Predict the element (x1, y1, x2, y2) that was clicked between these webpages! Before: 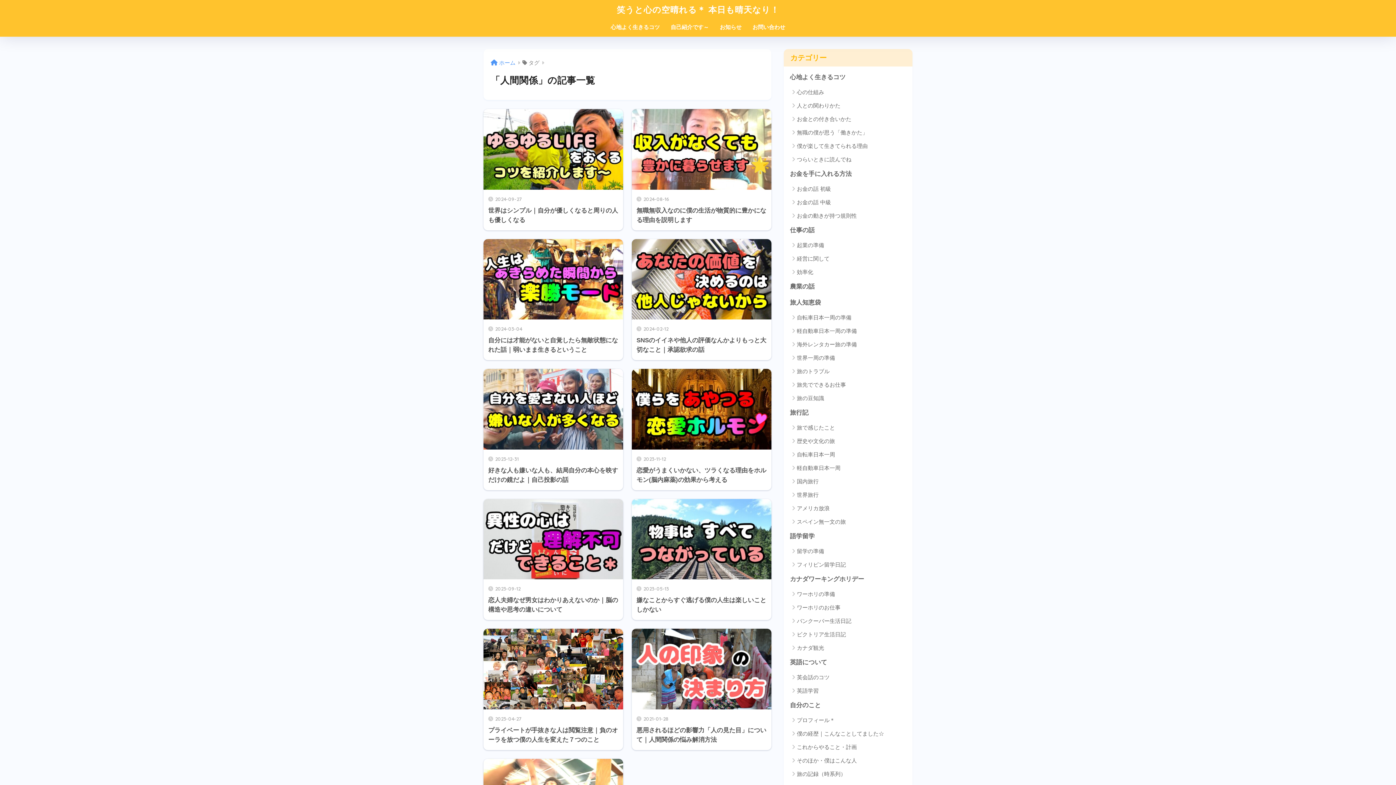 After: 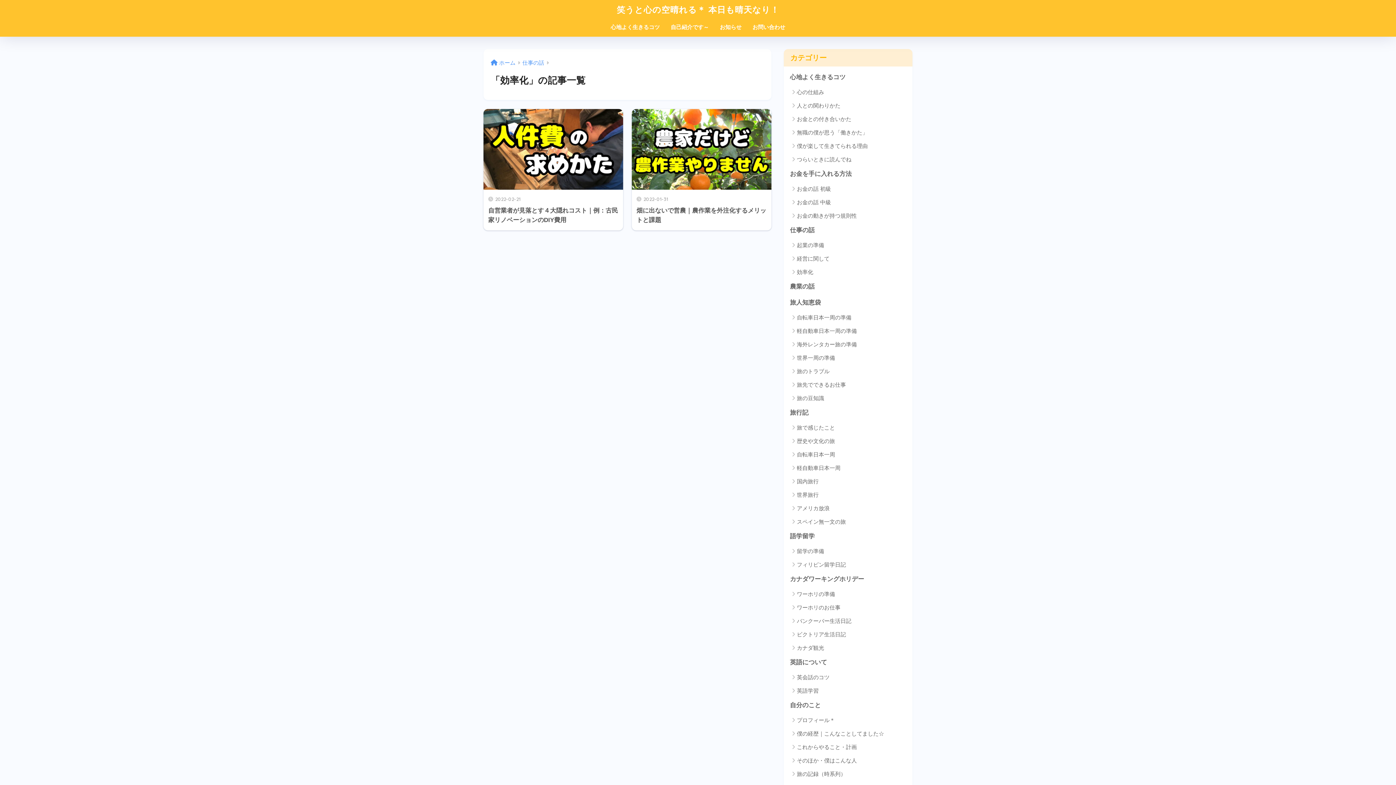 Action: bbox: (787, 265, 909, 278) label: 効率化